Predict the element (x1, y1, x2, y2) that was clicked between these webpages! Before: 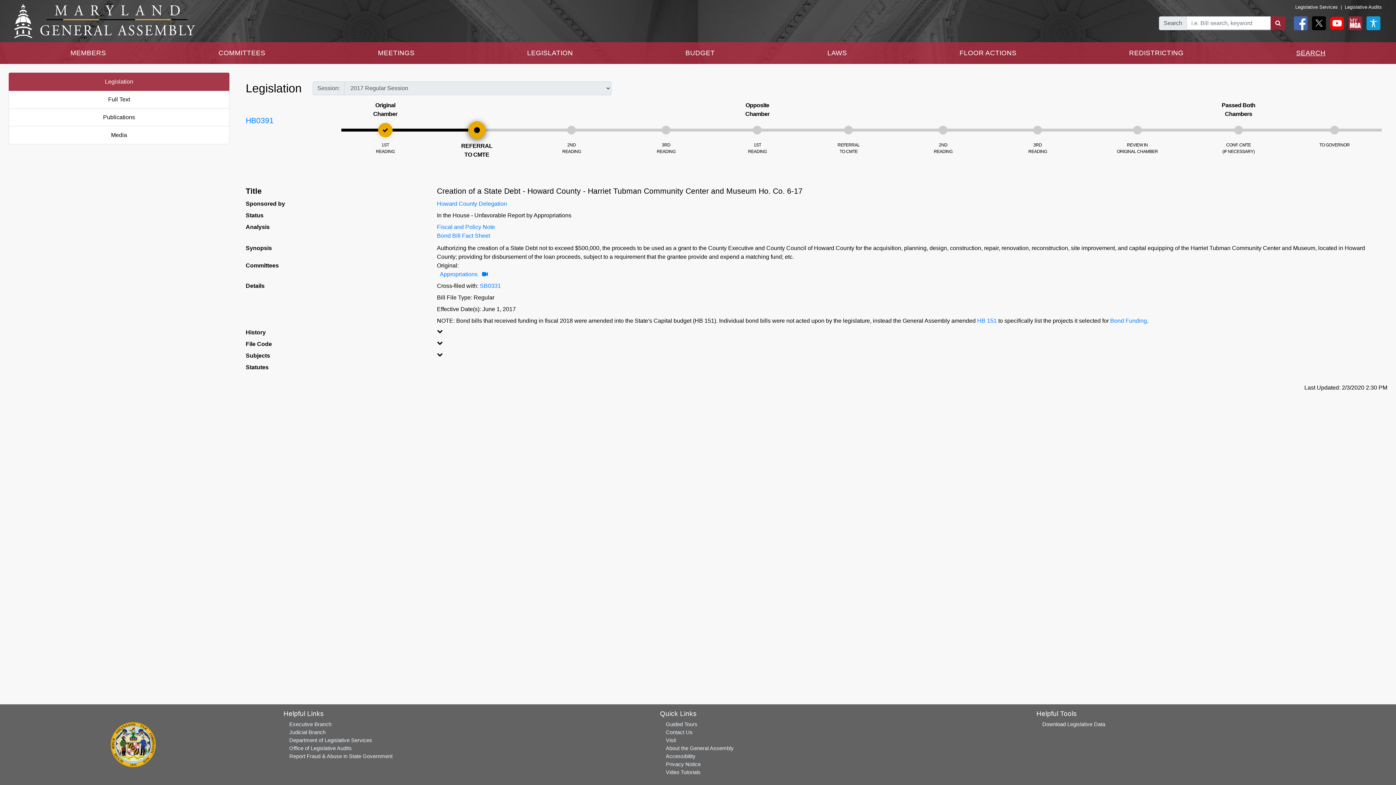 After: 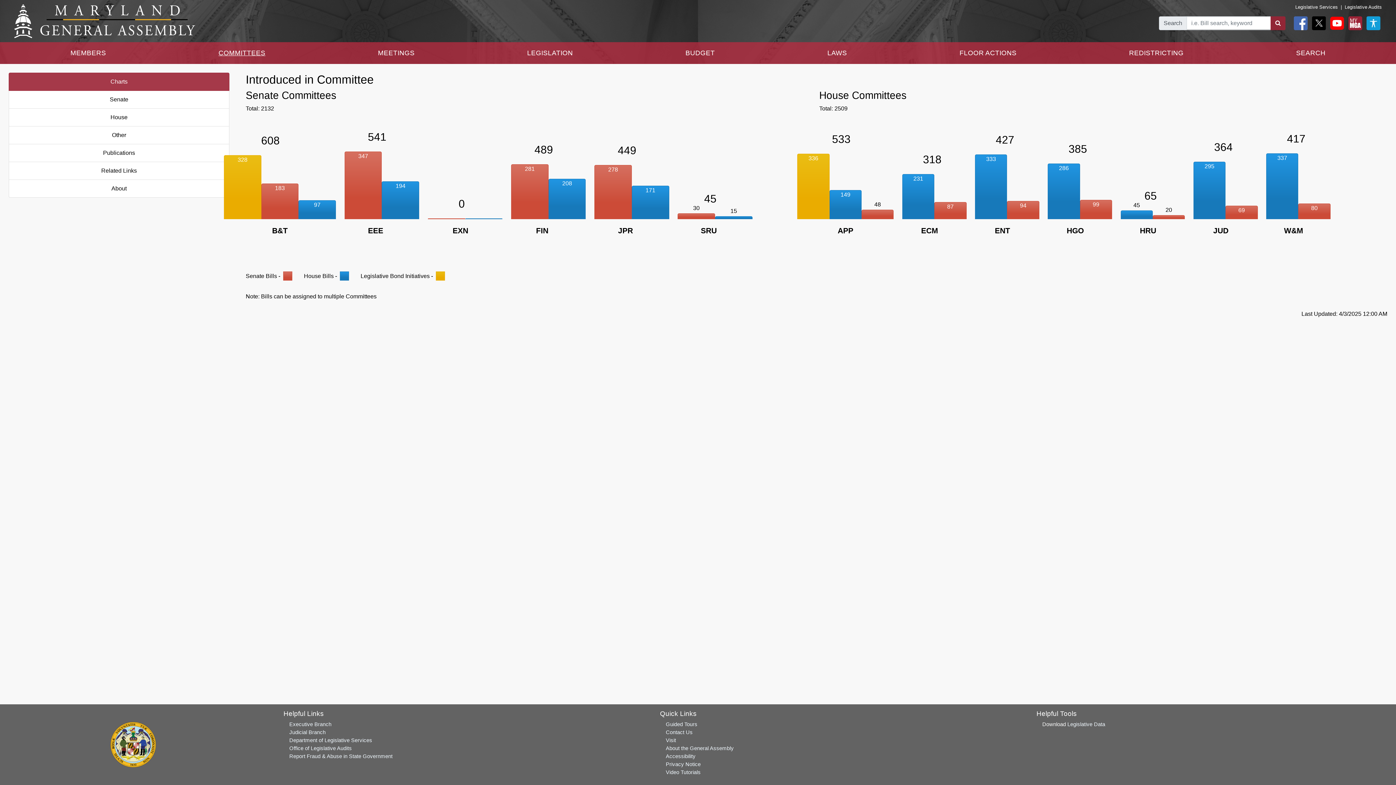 Action: bbox: (215, 45, 268, 61) label: COMMITTEES